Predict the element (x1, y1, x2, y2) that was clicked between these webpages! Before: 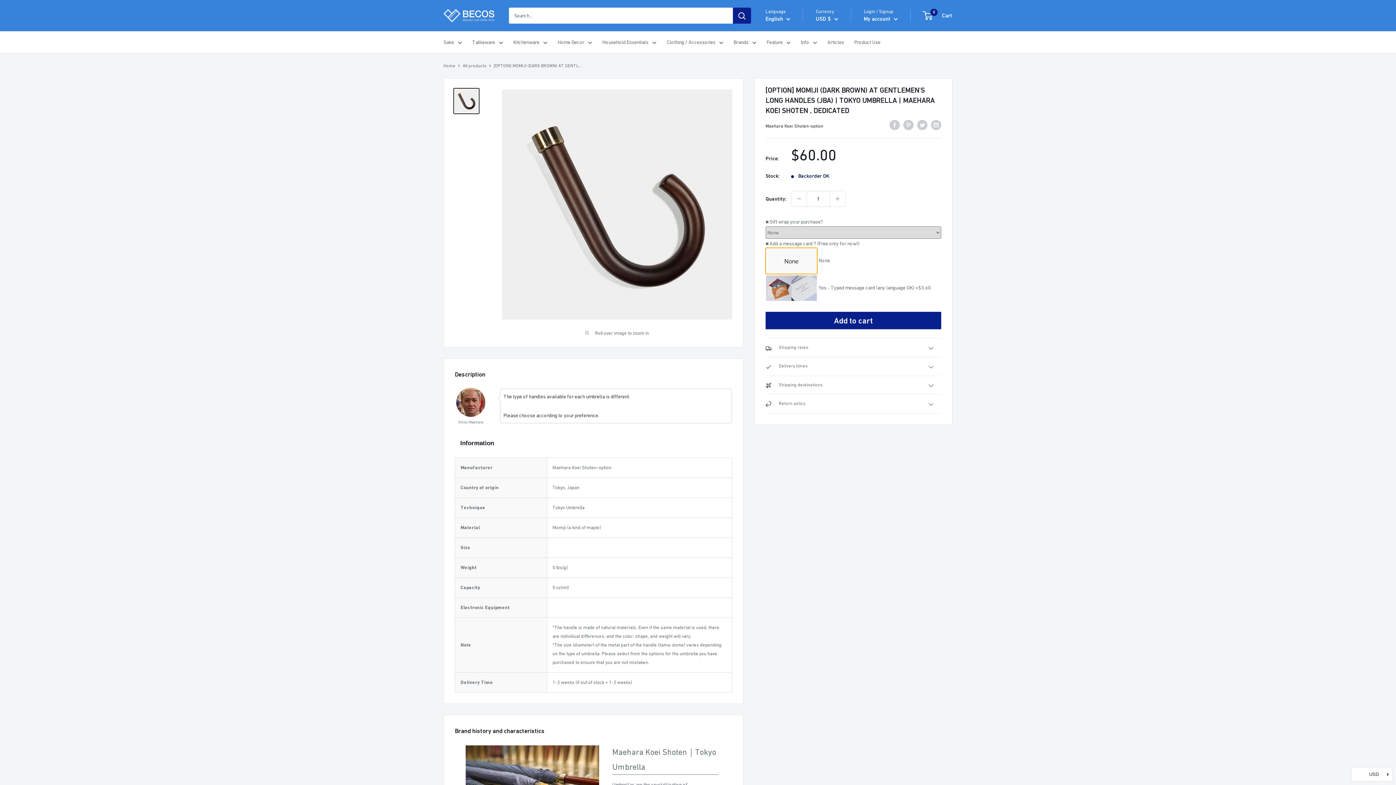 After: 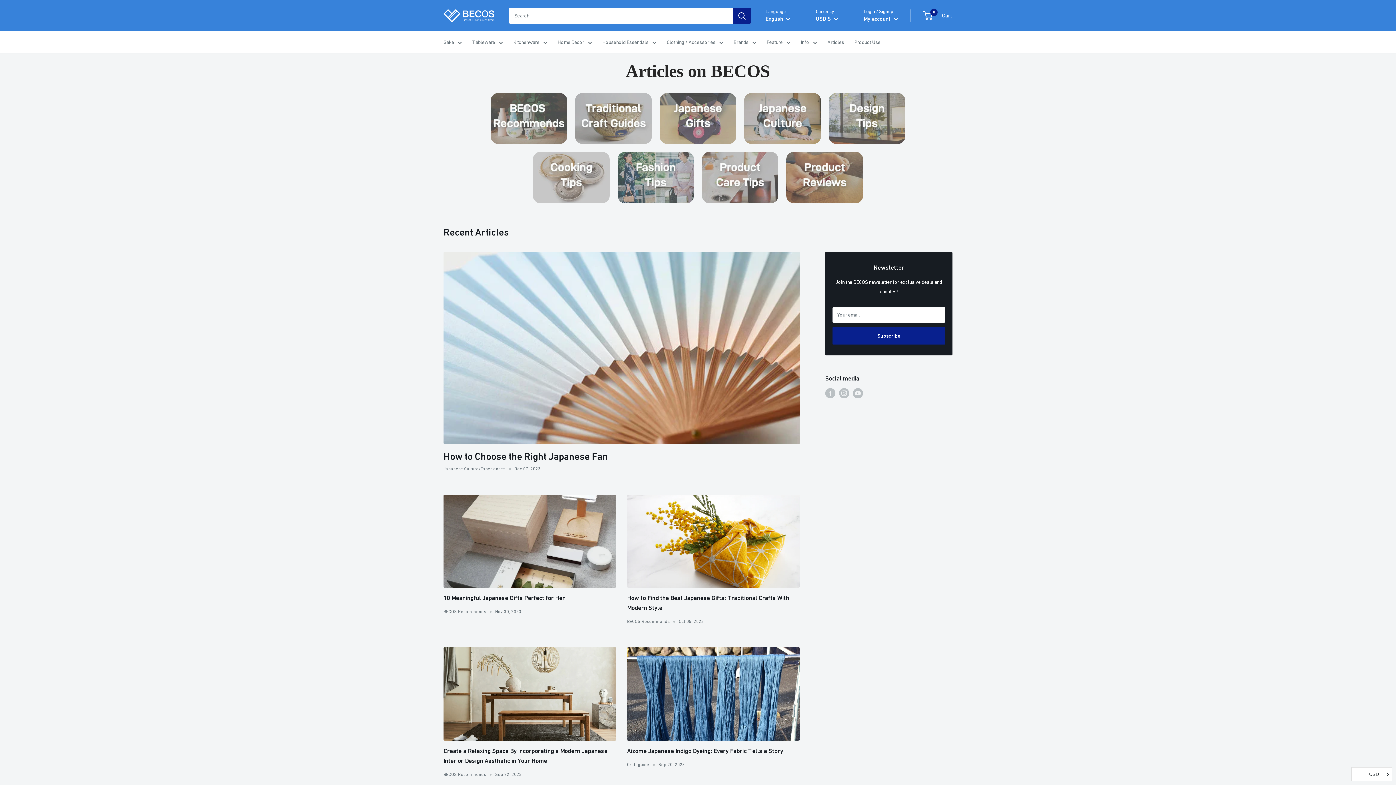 Action: bbox: (827, 37, 844, 46) label: Articles